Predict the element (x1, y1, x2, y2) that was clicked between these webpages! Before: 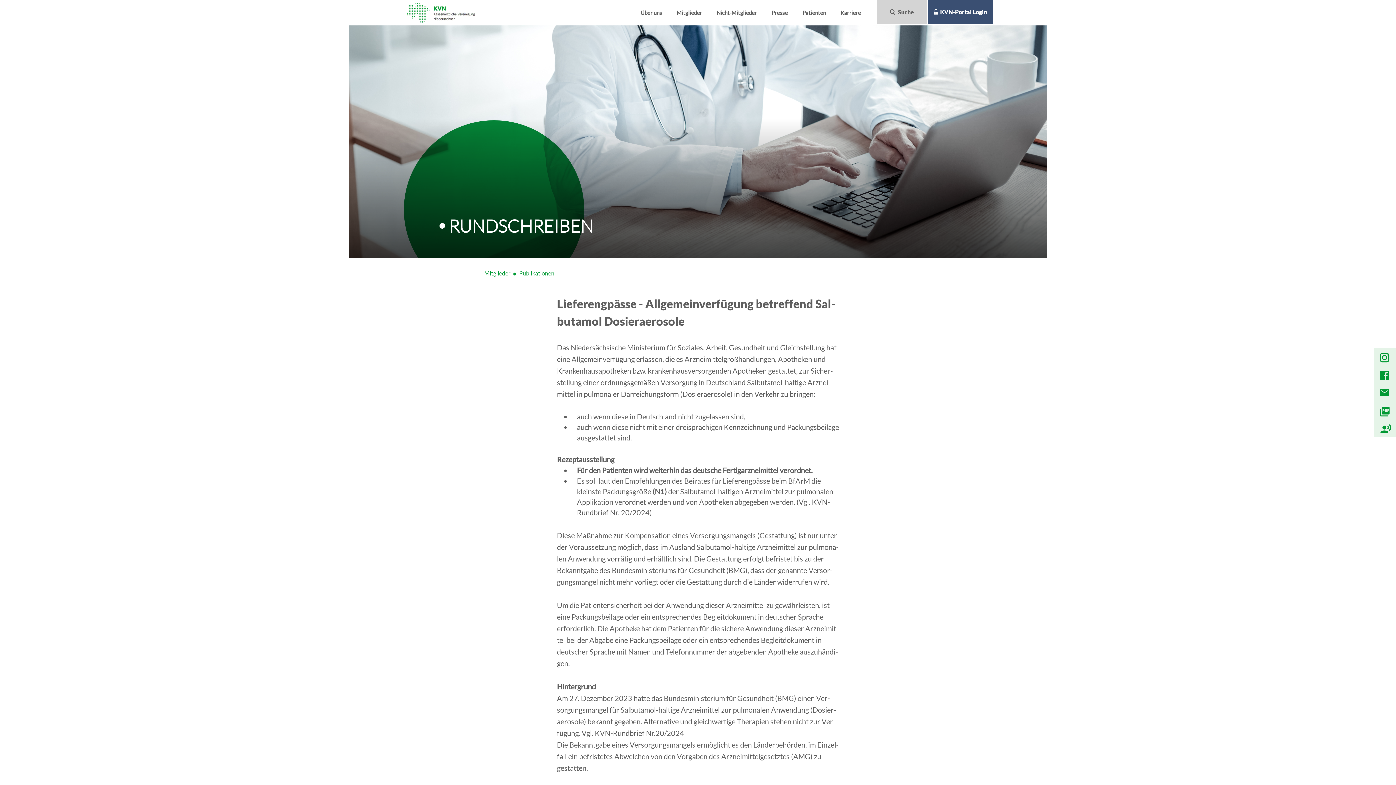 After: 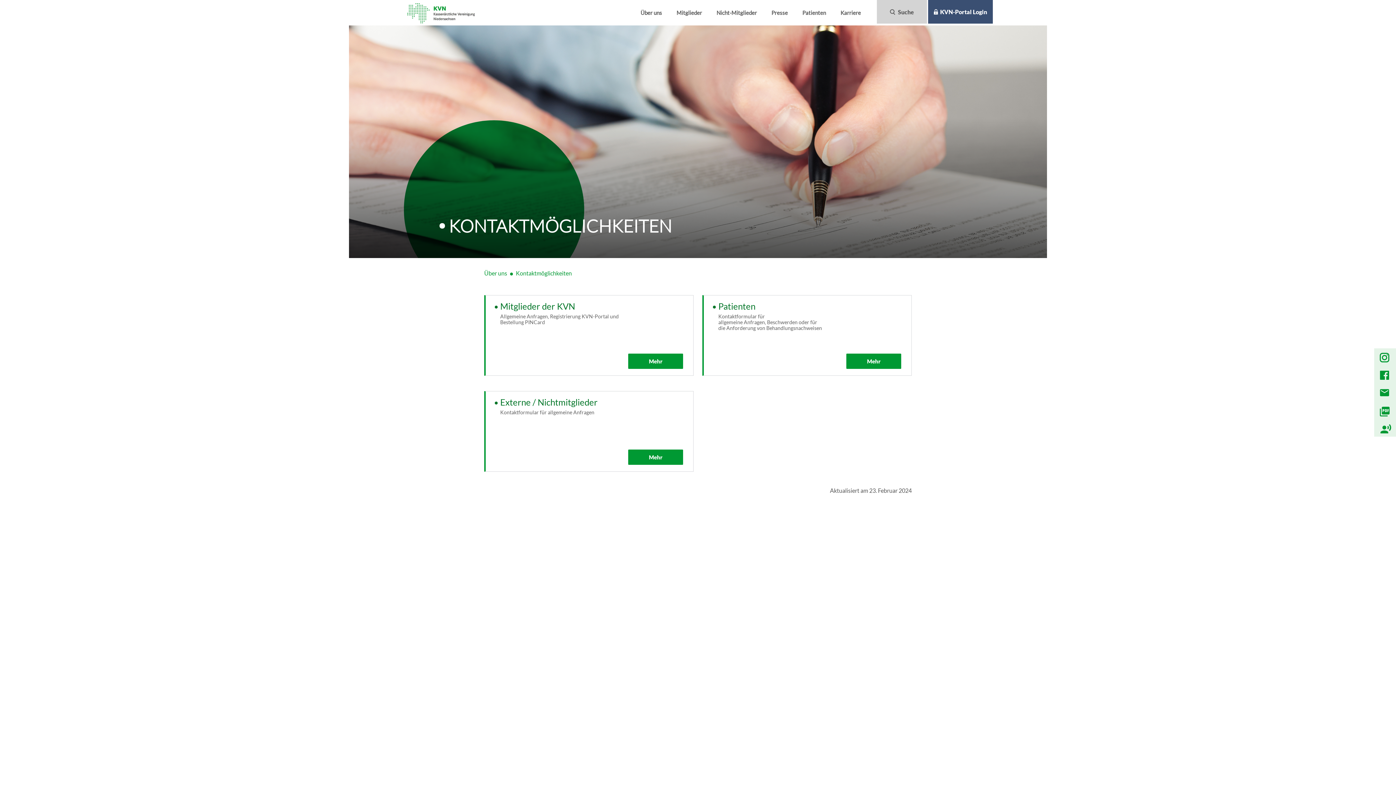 Action: bbox: (1376, 384, 1402, 402) label: Kontakt